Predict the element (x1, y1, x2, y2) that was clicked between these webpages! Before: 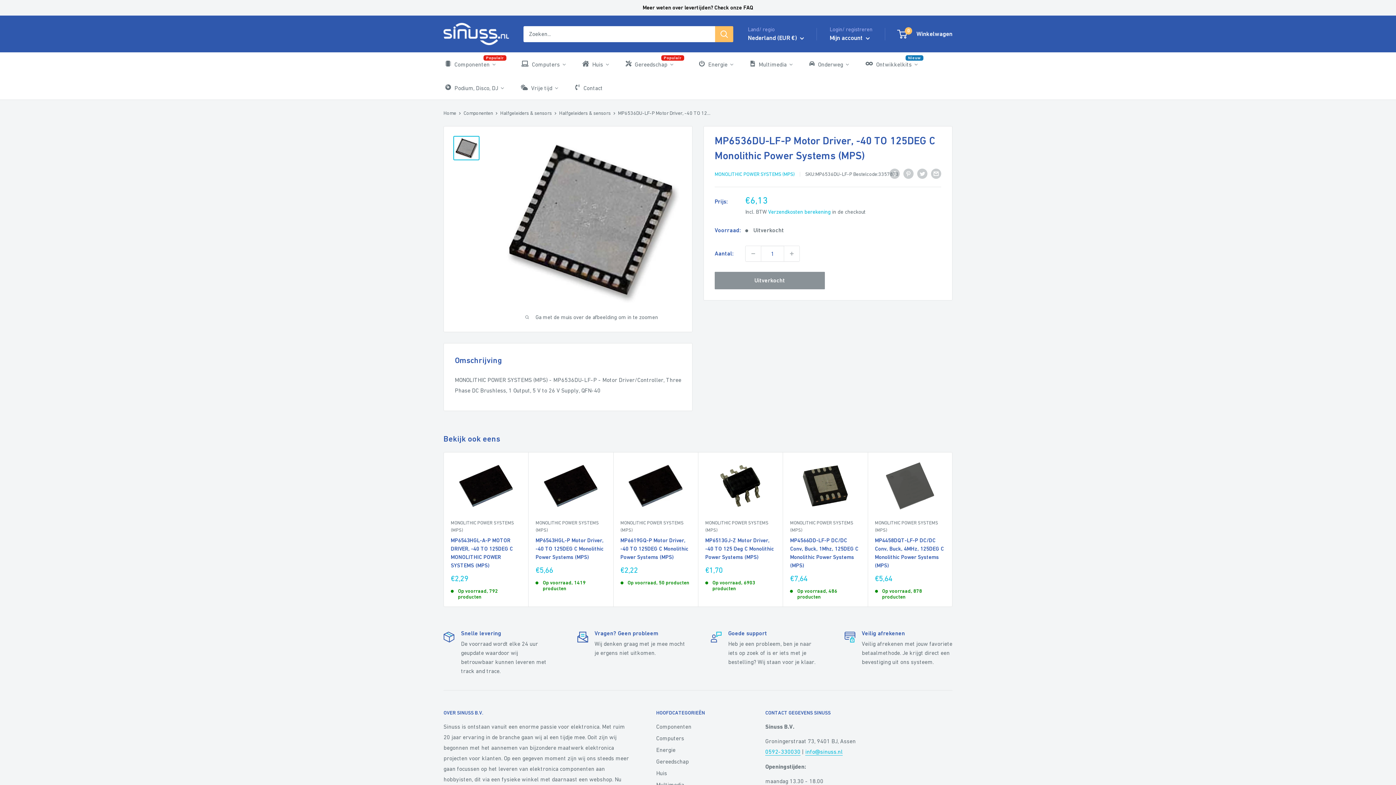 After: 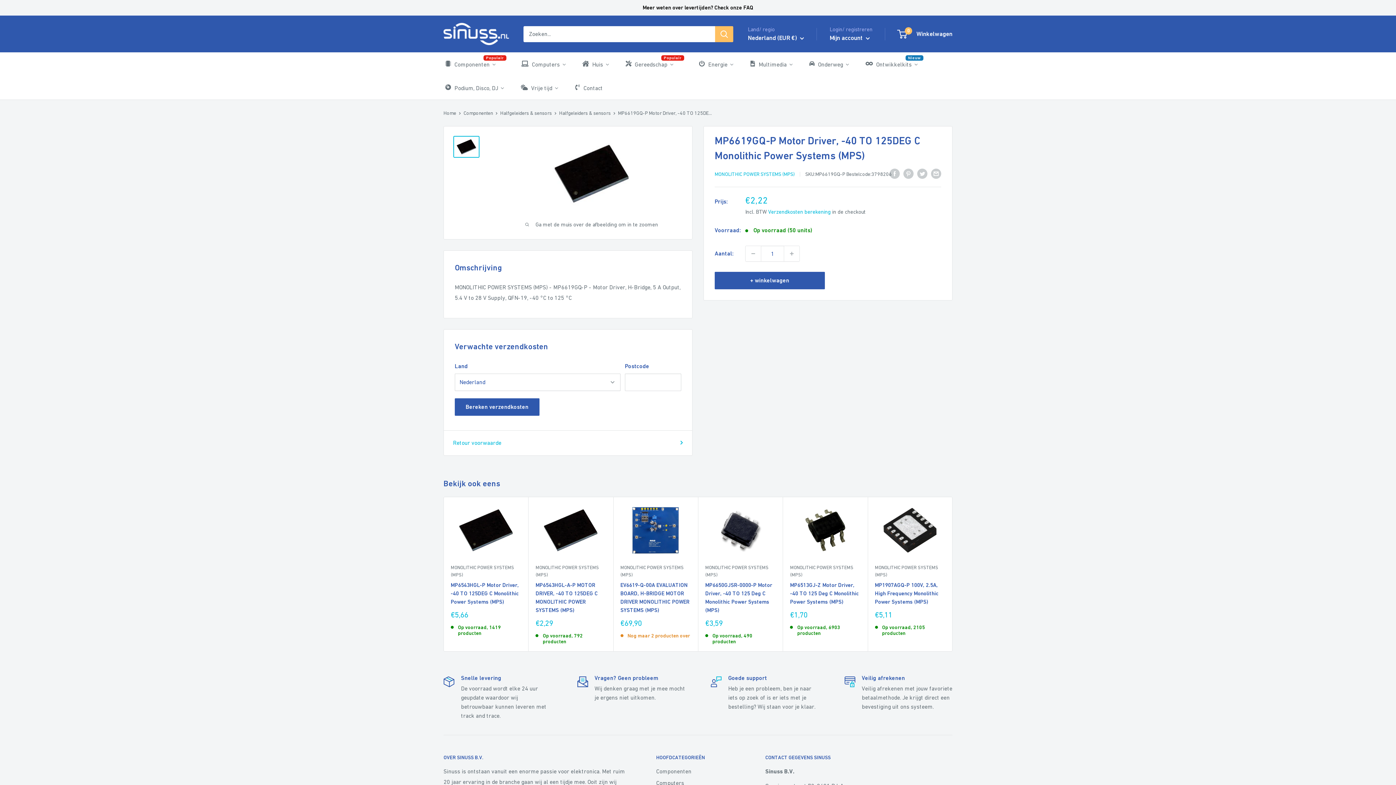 Action: bbox: (620, 459, 690, 512)